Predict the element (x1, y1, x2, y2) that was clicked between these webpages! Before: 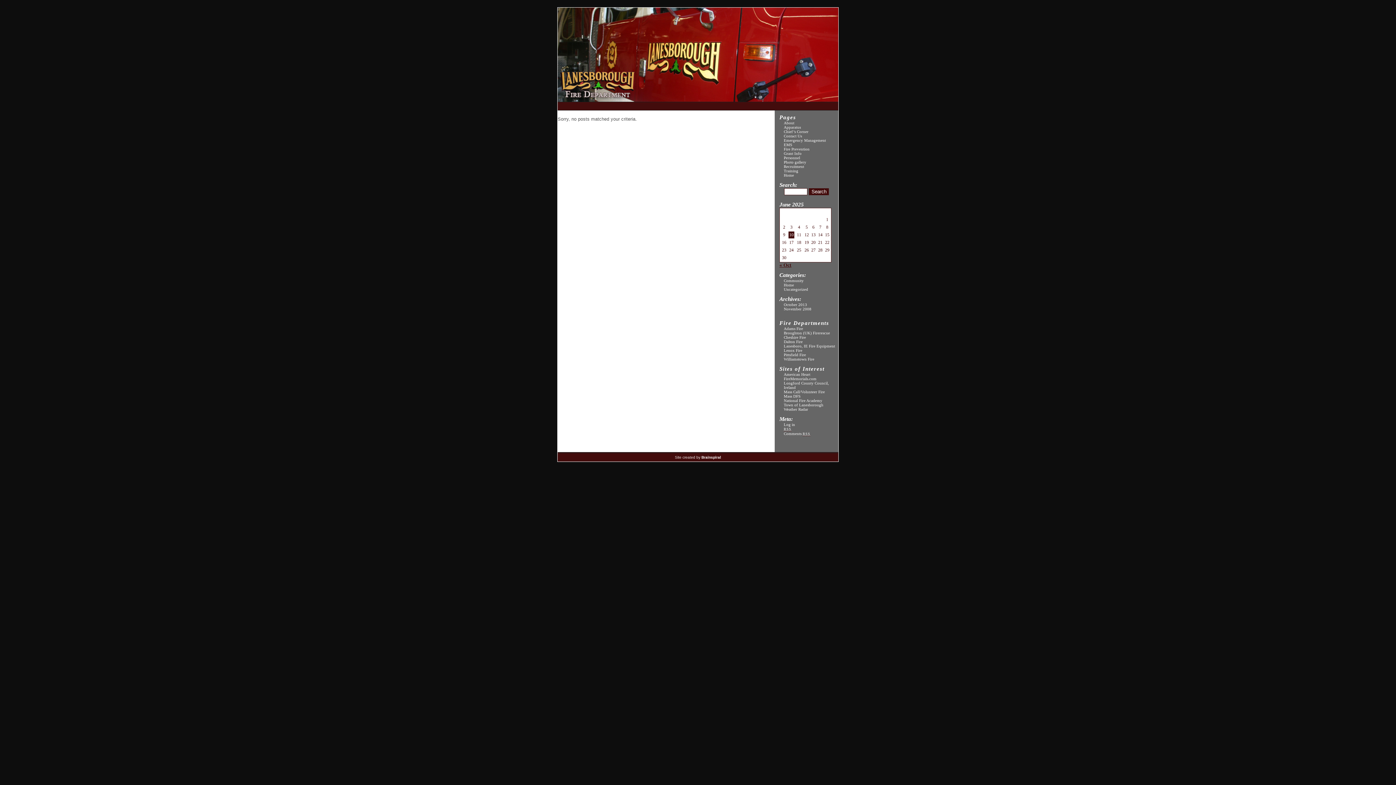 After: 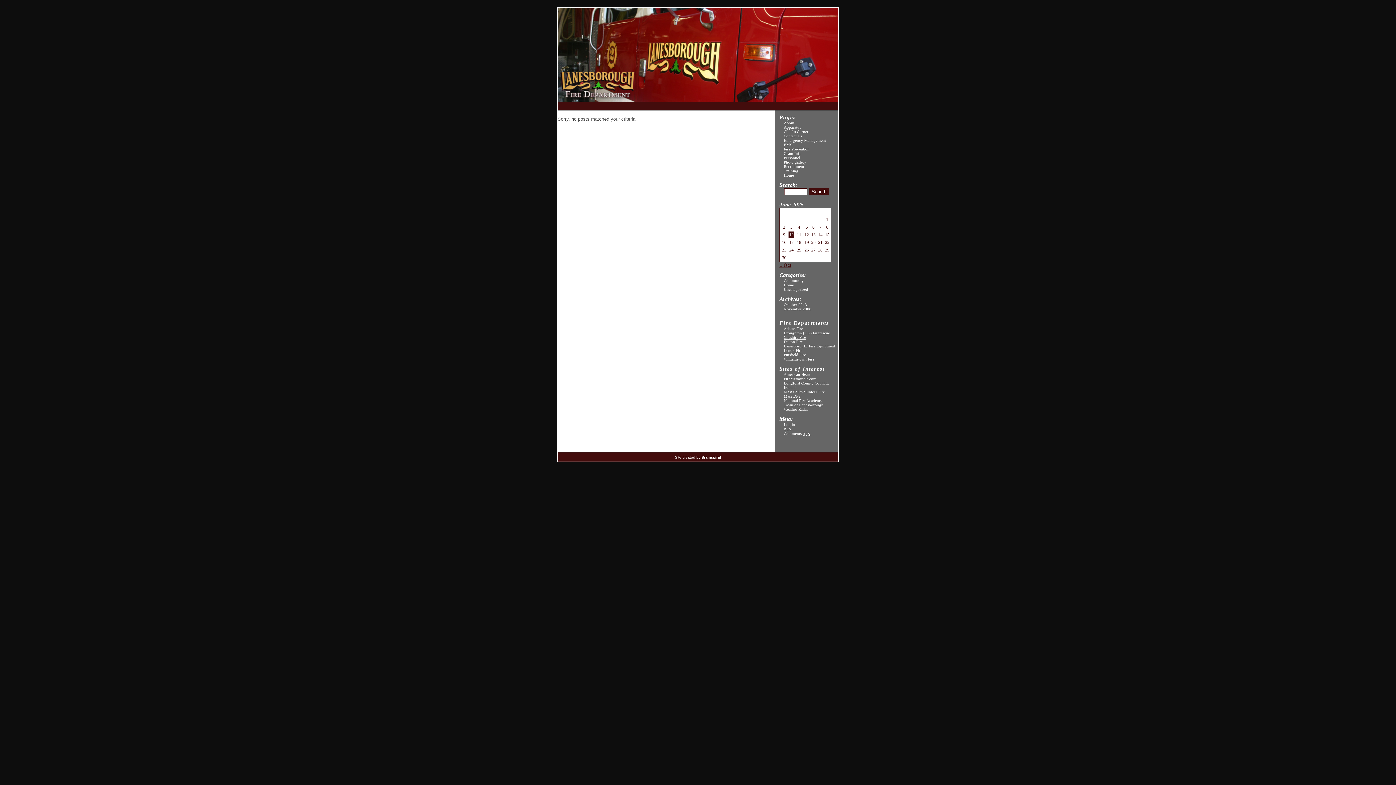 Action: bbox: (784, 335, 806, 339) label: Cheshire Fire